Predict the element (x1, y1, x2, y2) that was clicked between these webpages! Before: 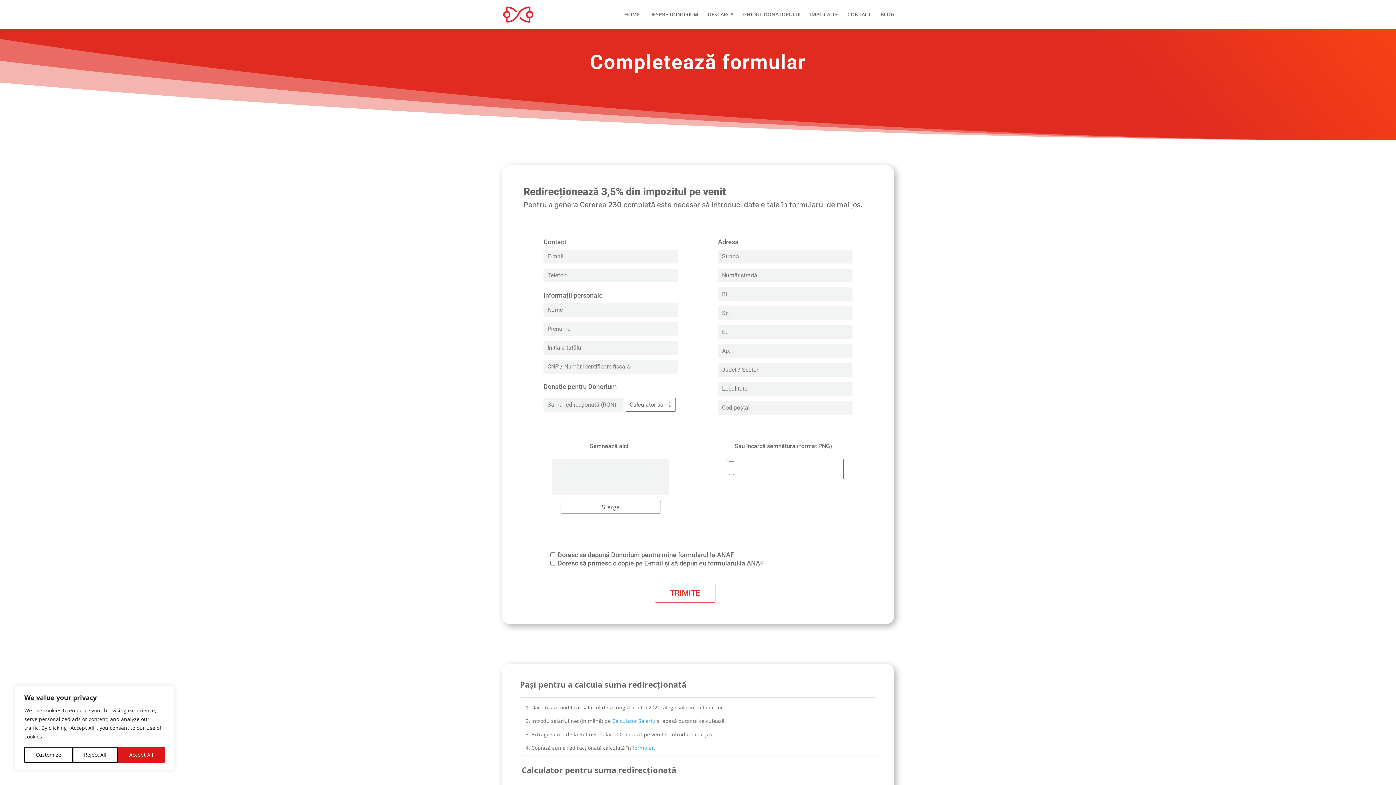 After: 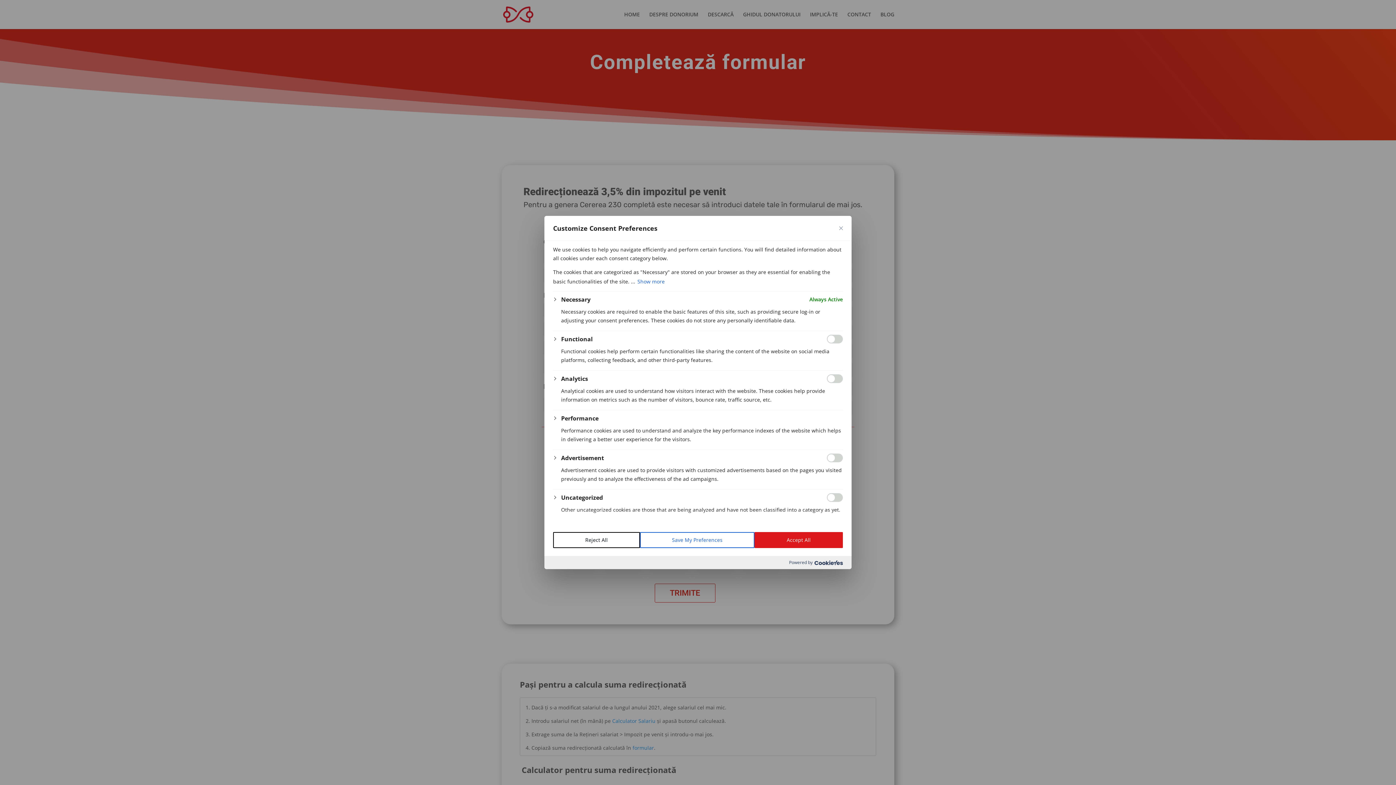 Action: label: Customize bbox: (24, 747, 72, 763)